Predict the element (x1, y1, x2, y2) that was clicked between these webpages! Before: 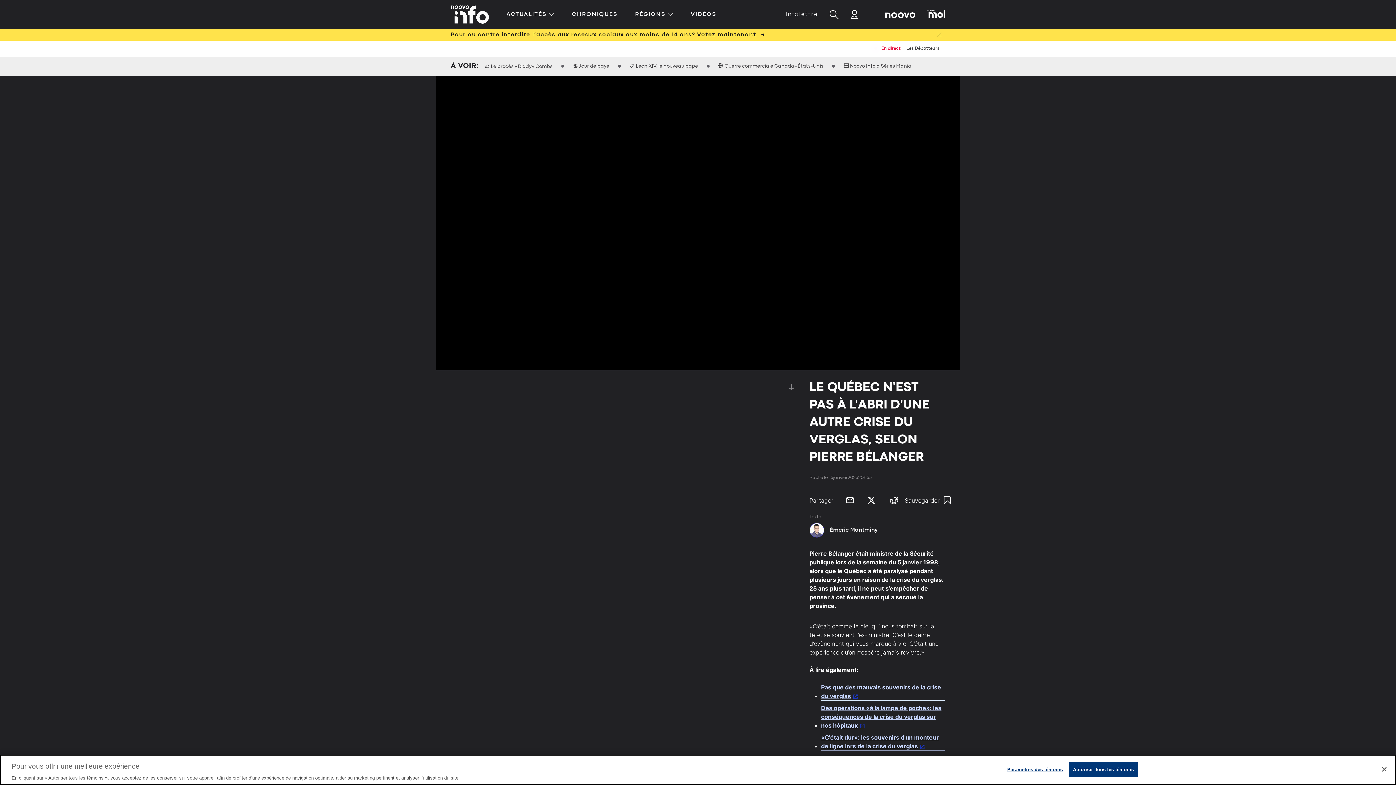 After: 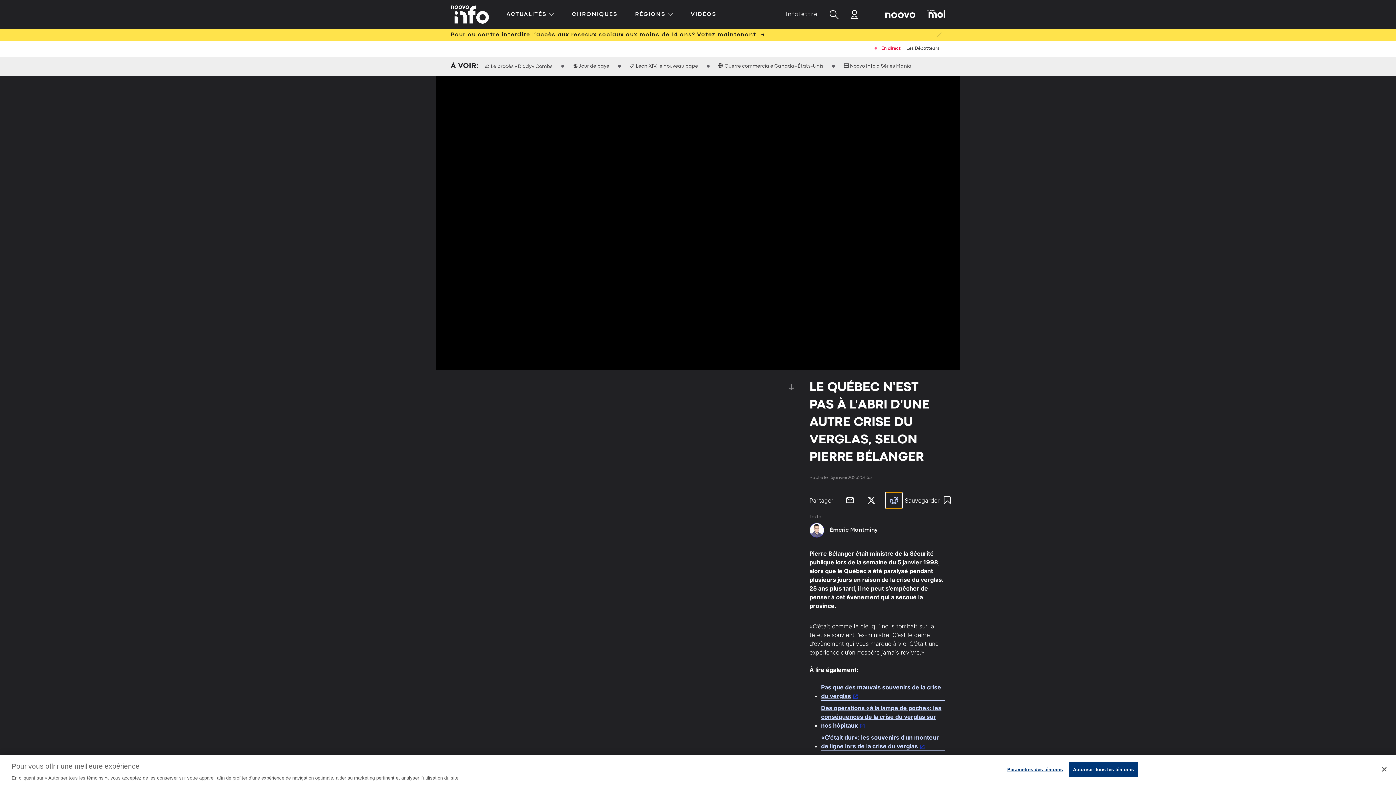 Action: label: Partager sur Reddit bbox: (886, 492, 902, 508)